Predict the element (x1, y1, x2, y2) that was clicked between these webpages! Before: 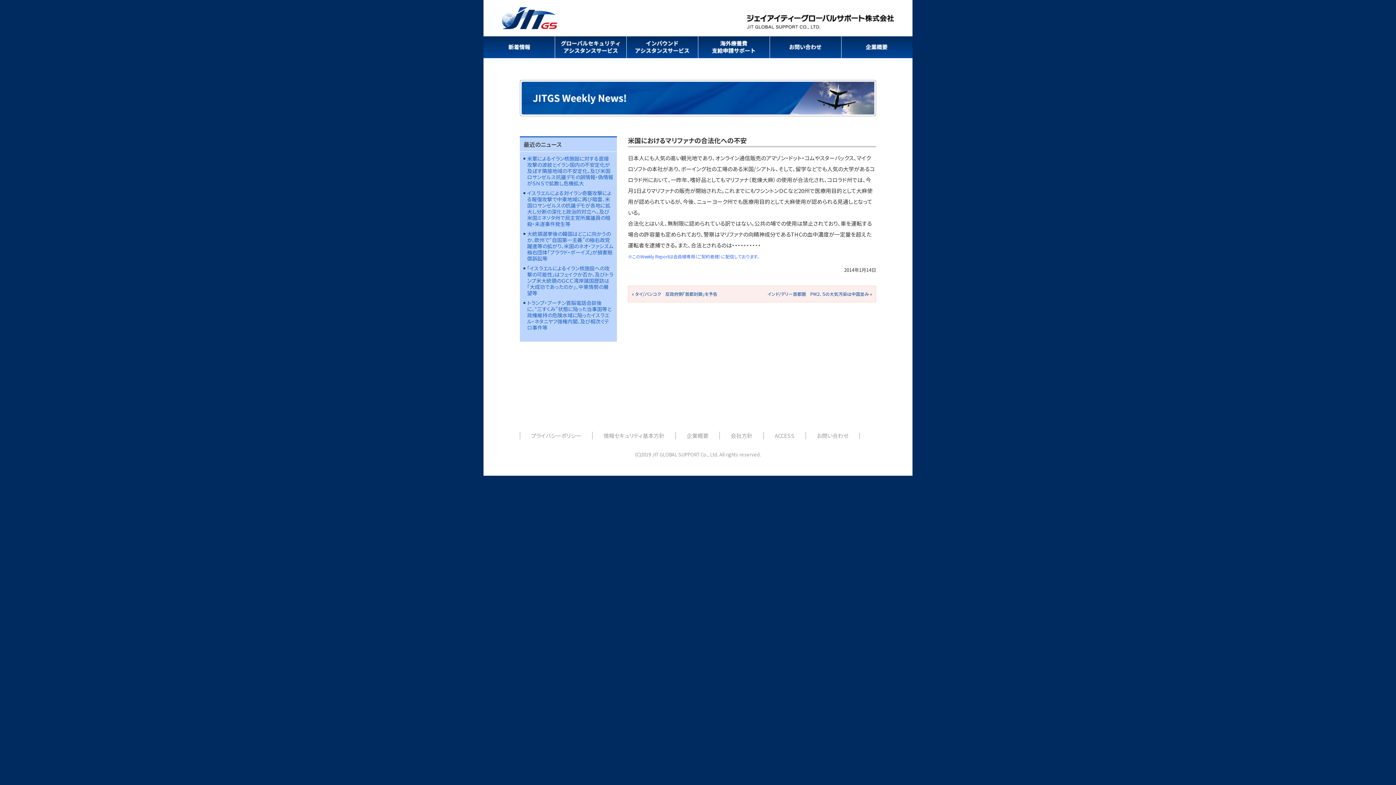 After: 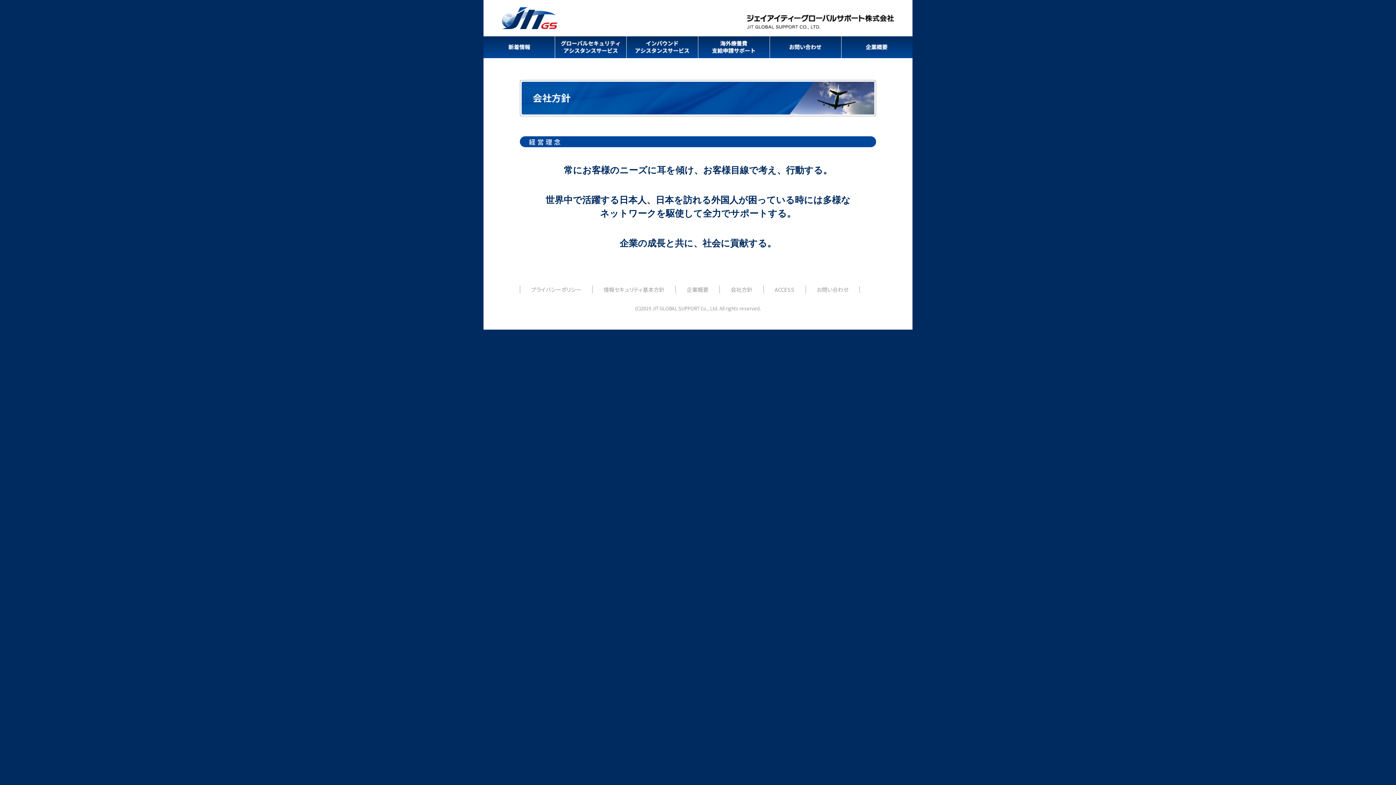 Action: bbox: (719, 432, 763, 439) label: 会社方針